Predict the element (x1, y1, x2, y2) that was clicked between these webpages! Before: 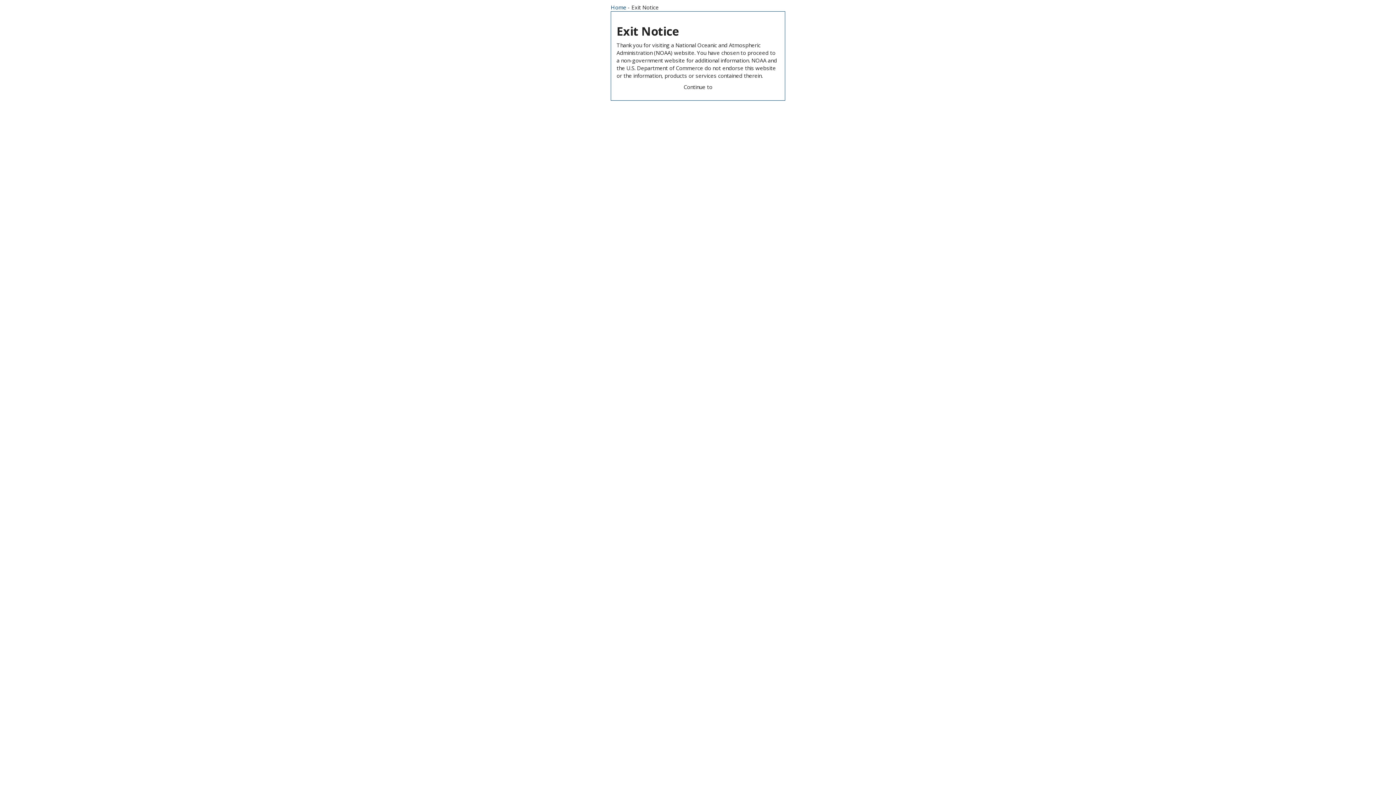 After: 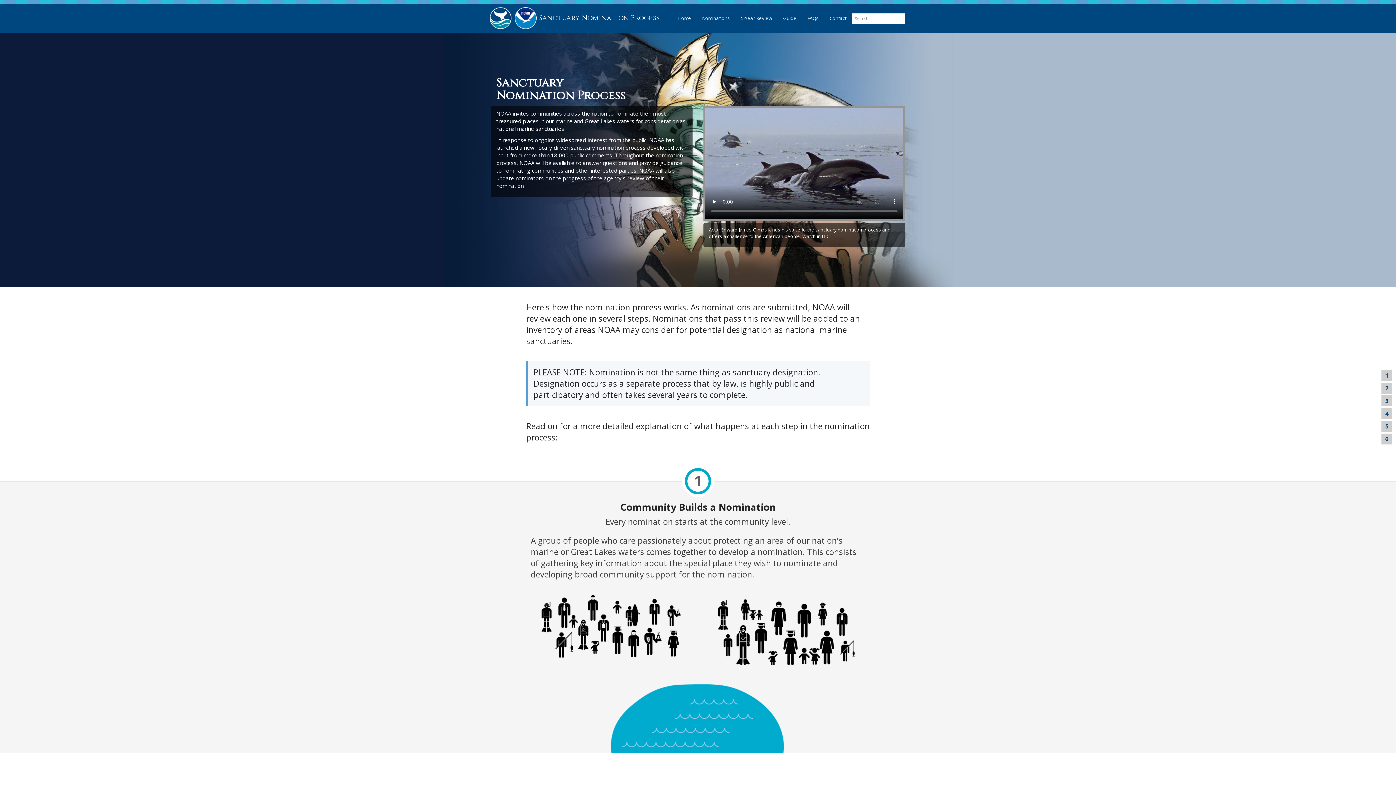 Action: bbox: (610, 3, 626, 10) label: Home